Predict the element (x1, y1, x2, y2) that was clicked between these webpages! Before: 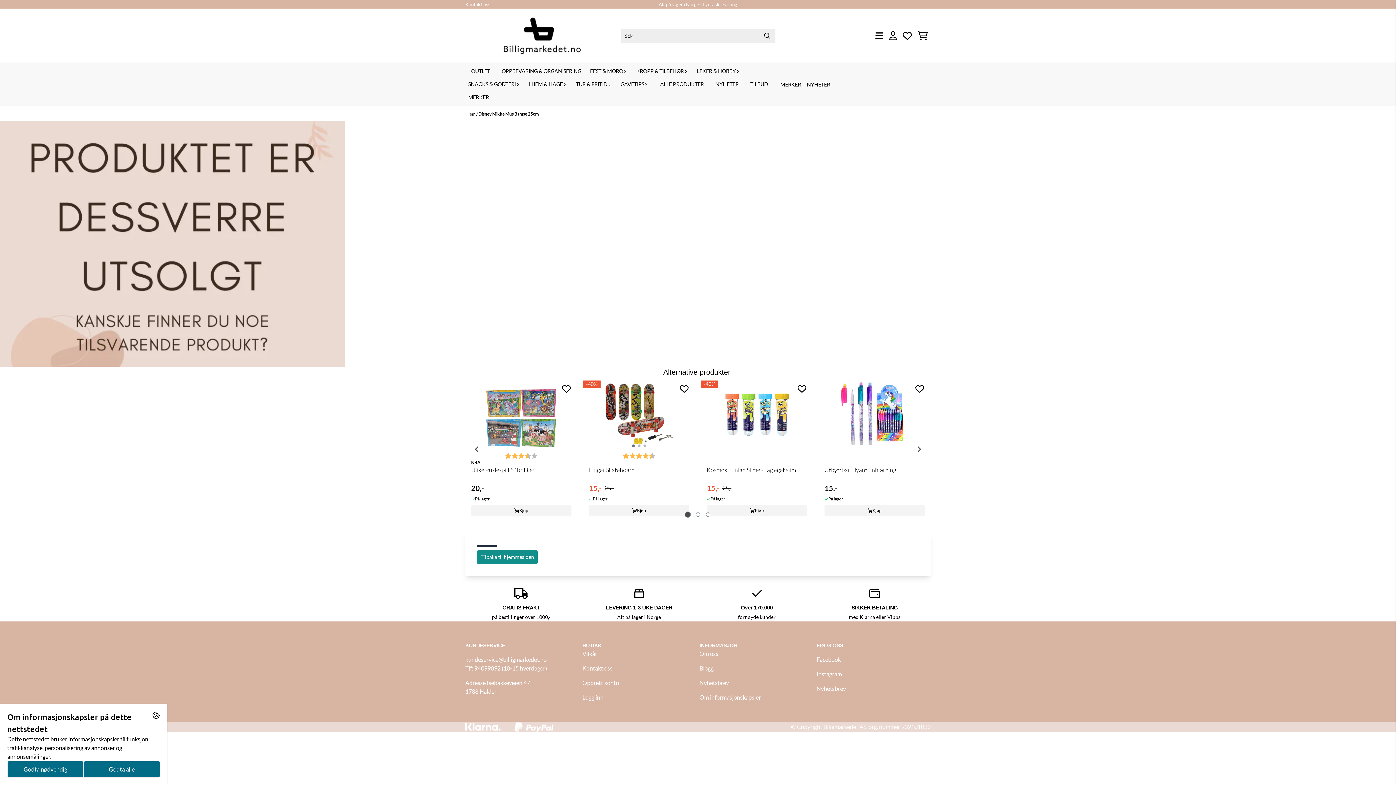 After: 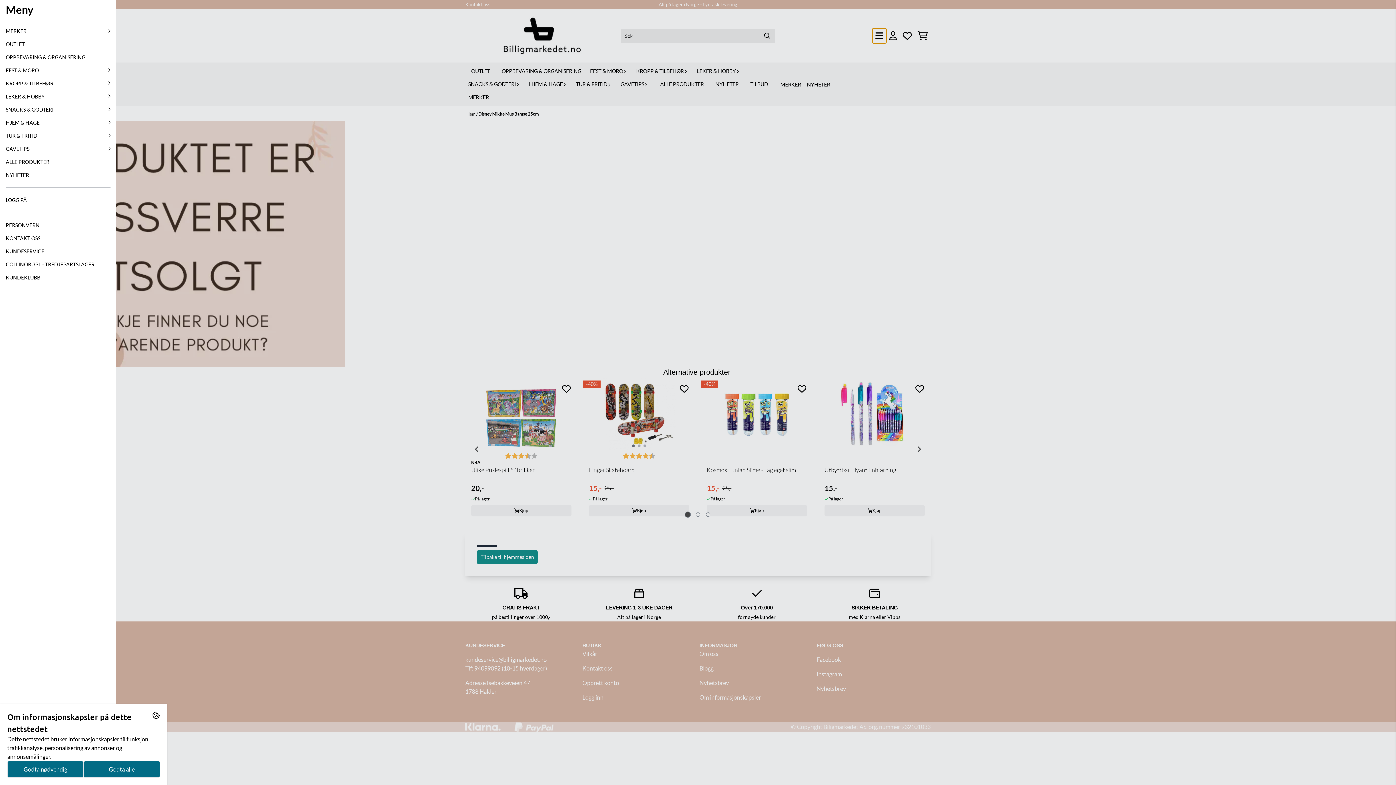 Action: bbox: (872, 28, 886, 43)